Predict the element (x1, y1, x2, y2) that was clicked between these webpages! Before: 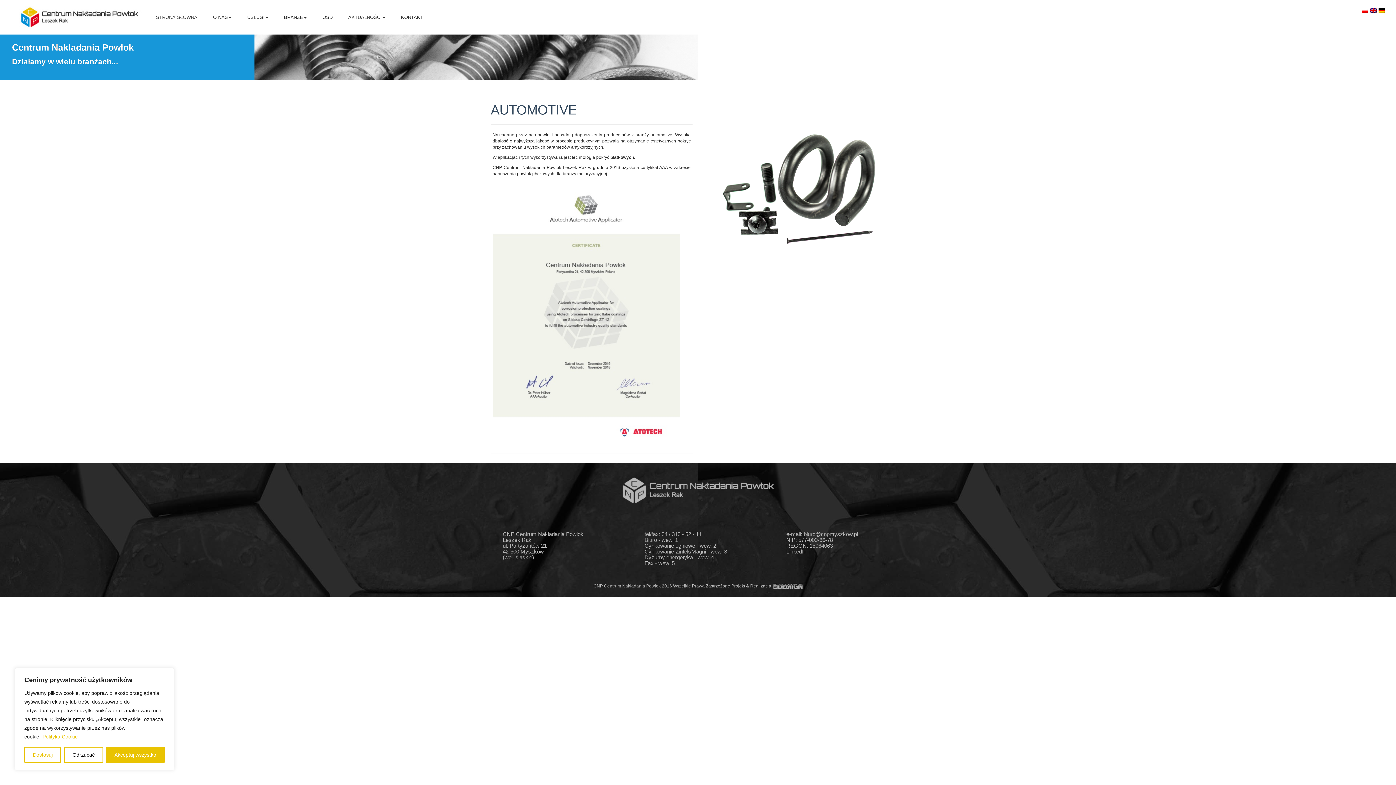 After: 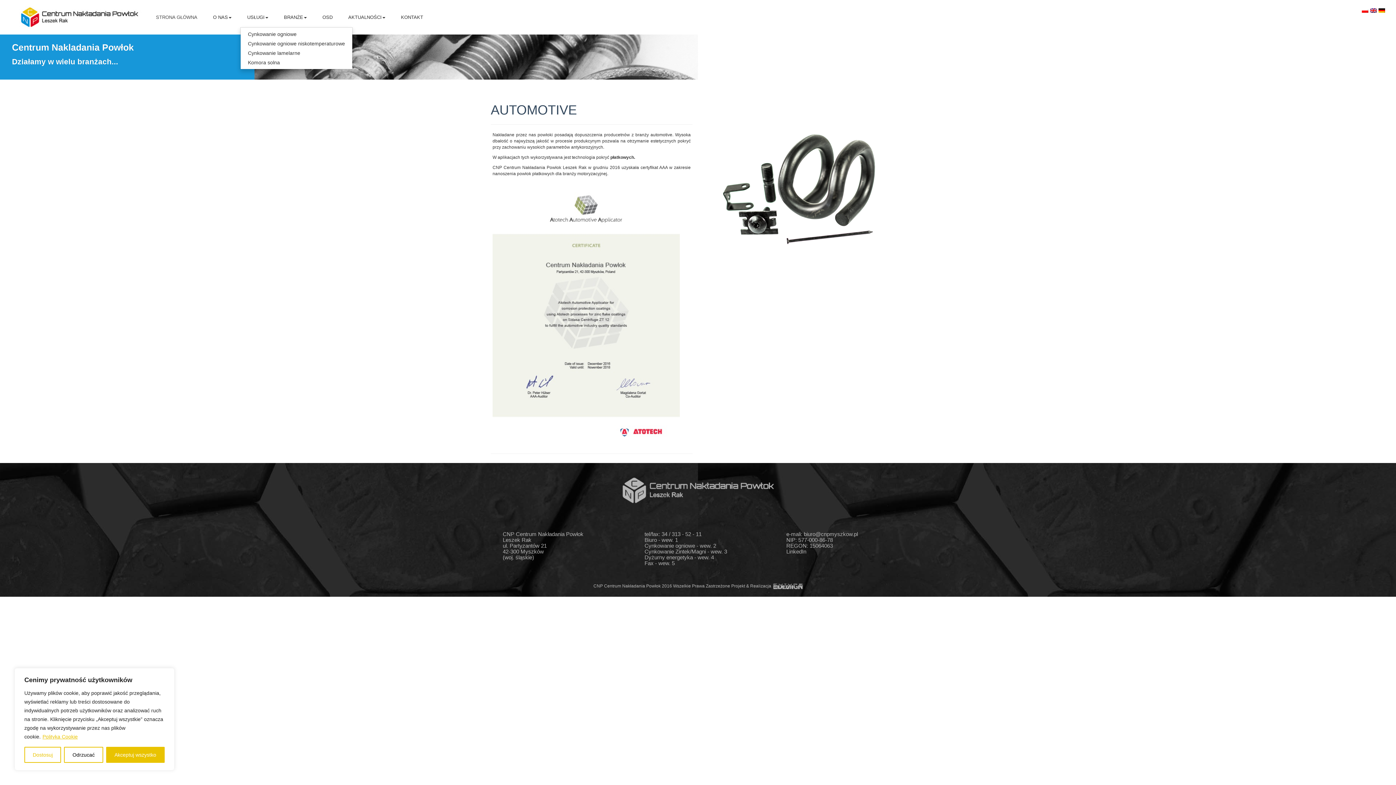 Action: label: USŁUGI bbox: (241, 7, 274, 27)